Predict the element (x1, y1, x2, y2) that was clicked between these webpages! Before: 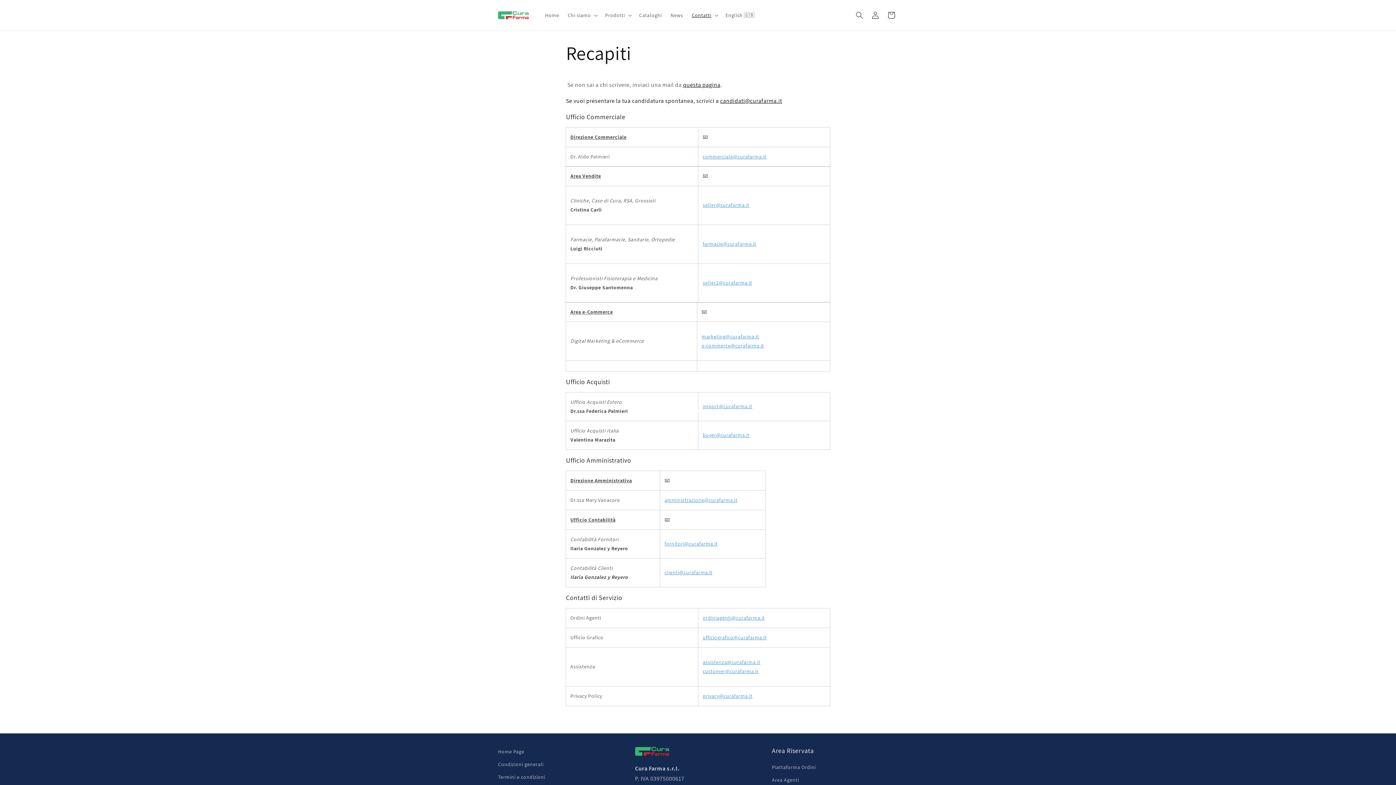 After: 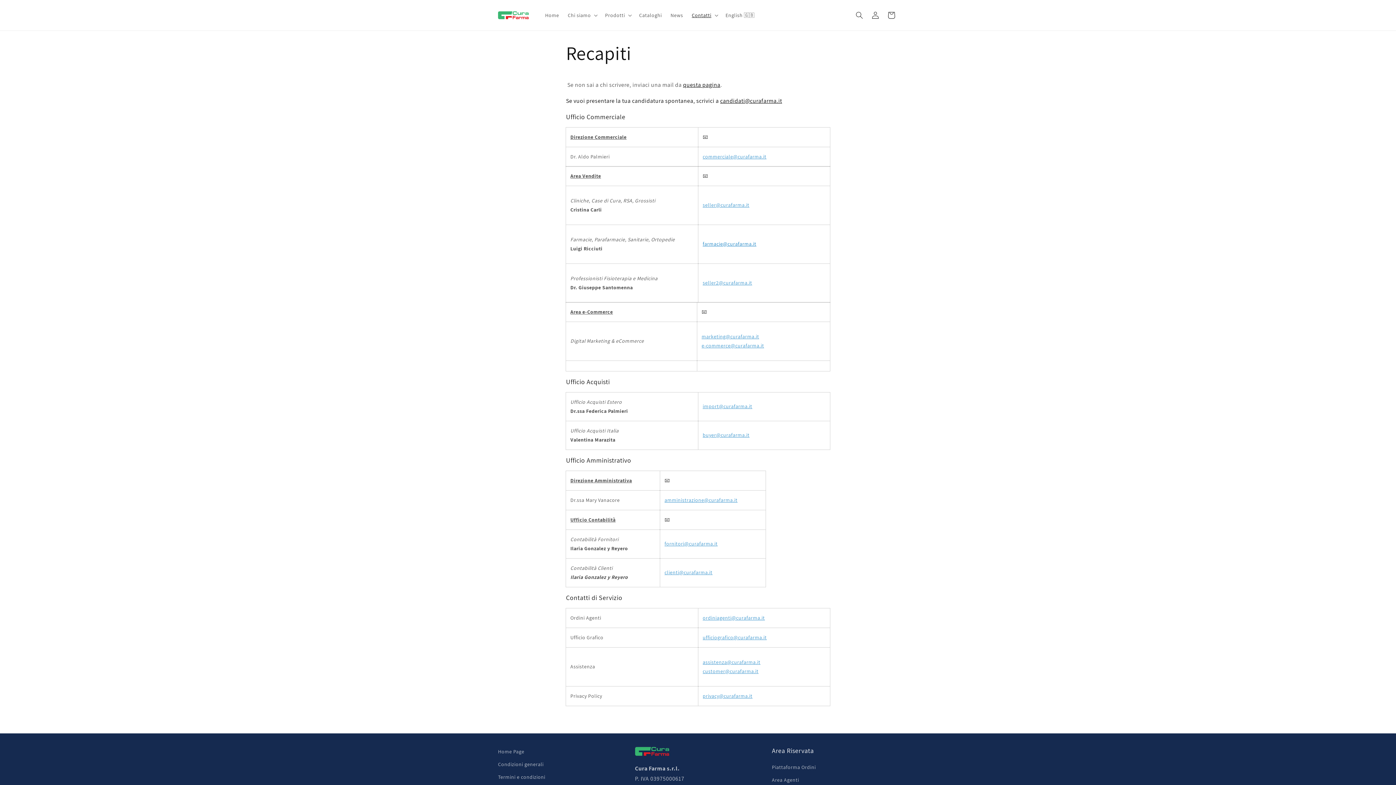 Action: bbox: (702, 240, 756, 247) label: farmacie@curafarma.it